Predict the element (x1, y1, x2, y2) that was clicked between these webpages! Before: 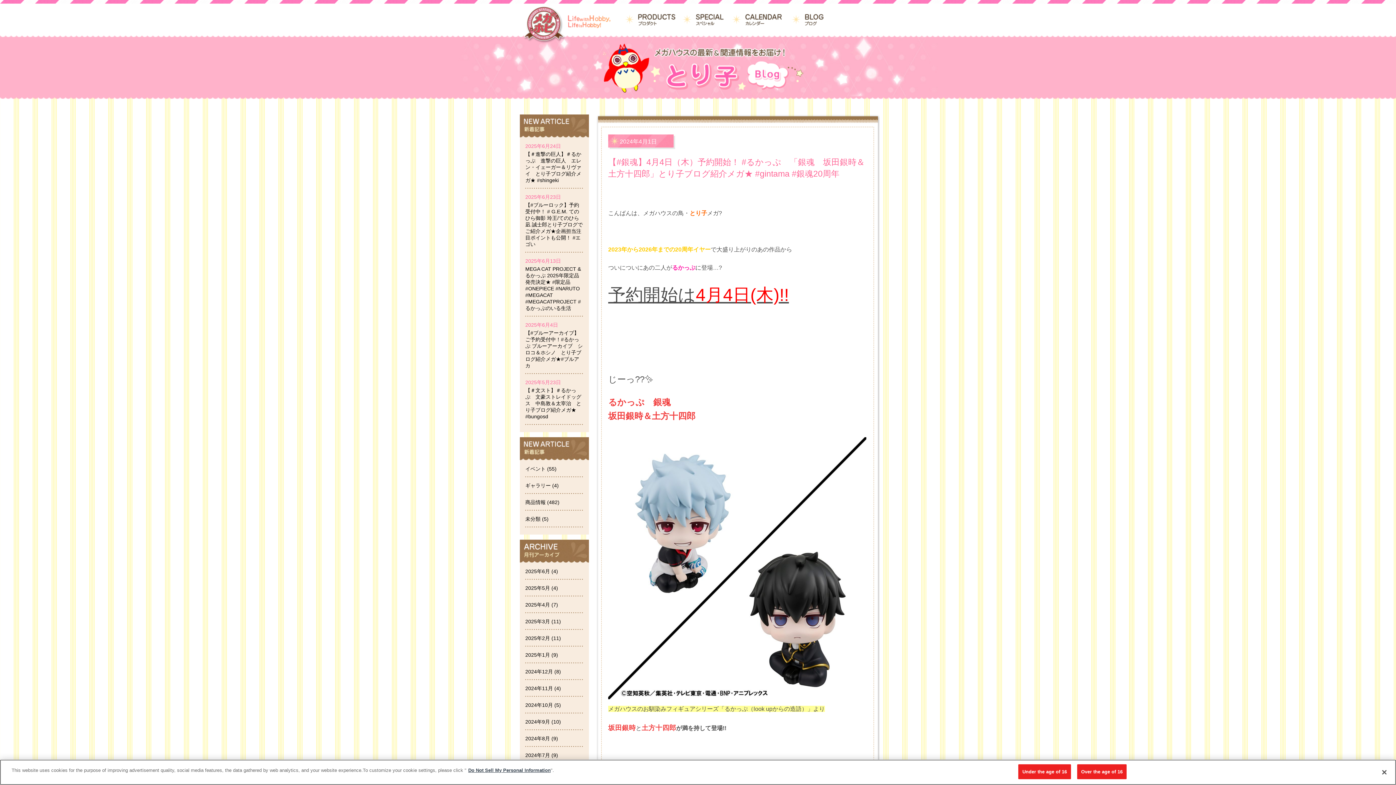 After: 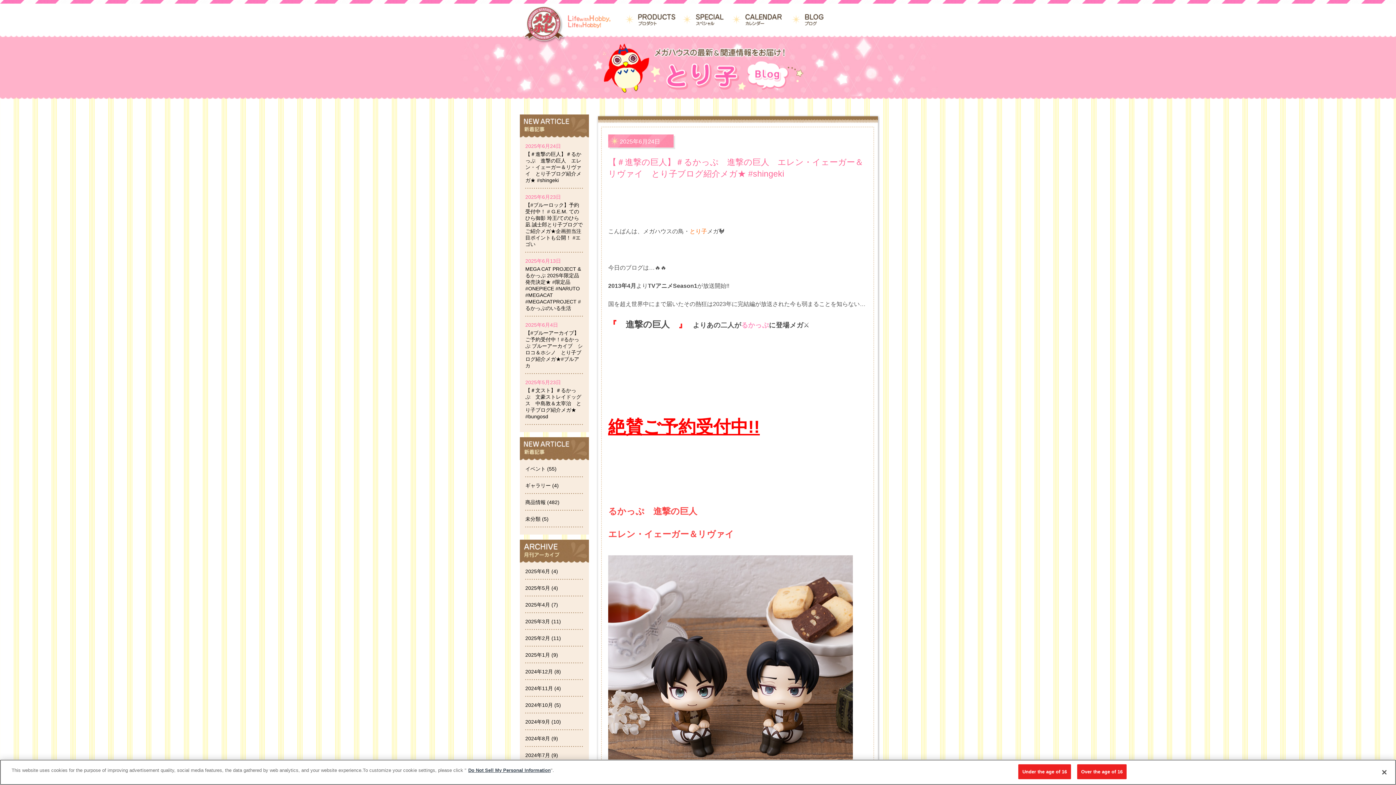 Action: bbox: (592, 88, 803, 94)